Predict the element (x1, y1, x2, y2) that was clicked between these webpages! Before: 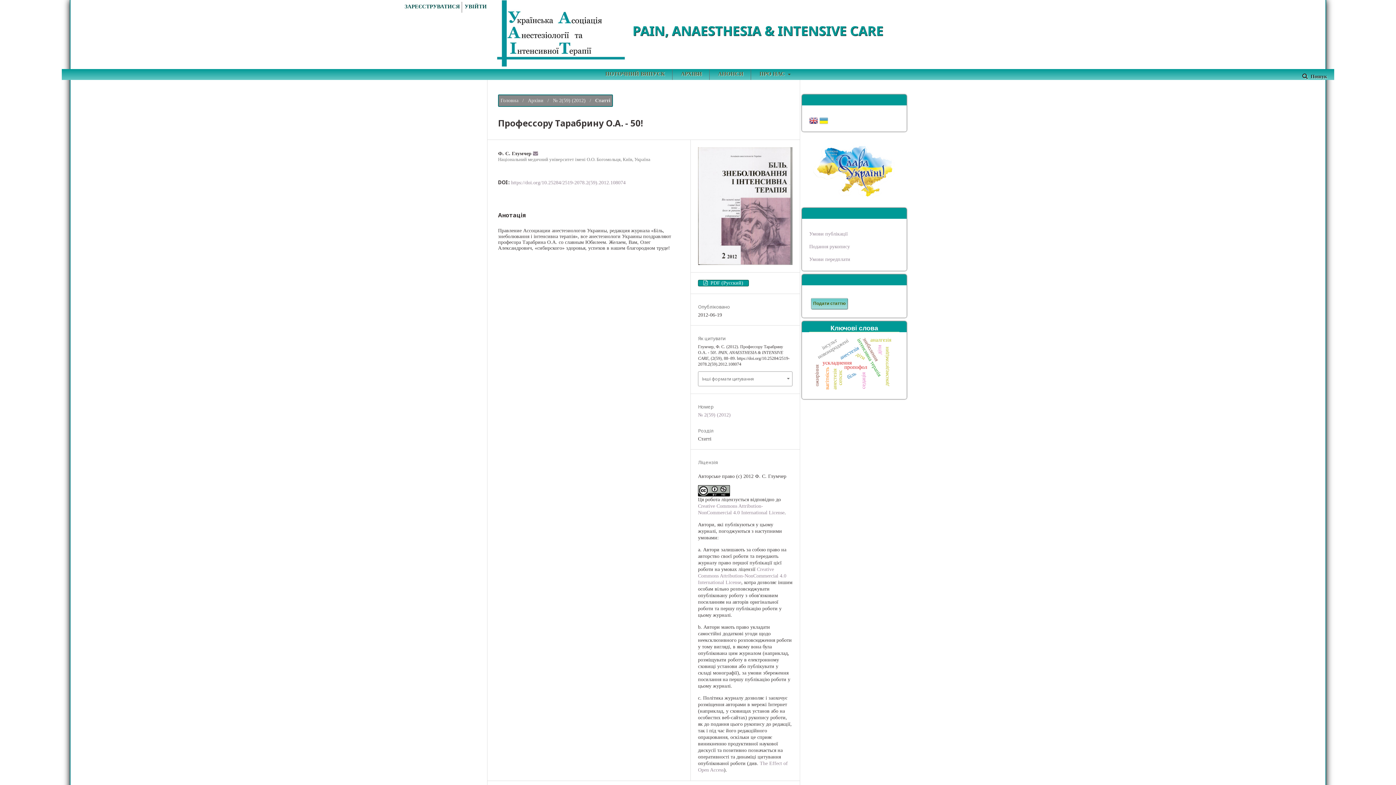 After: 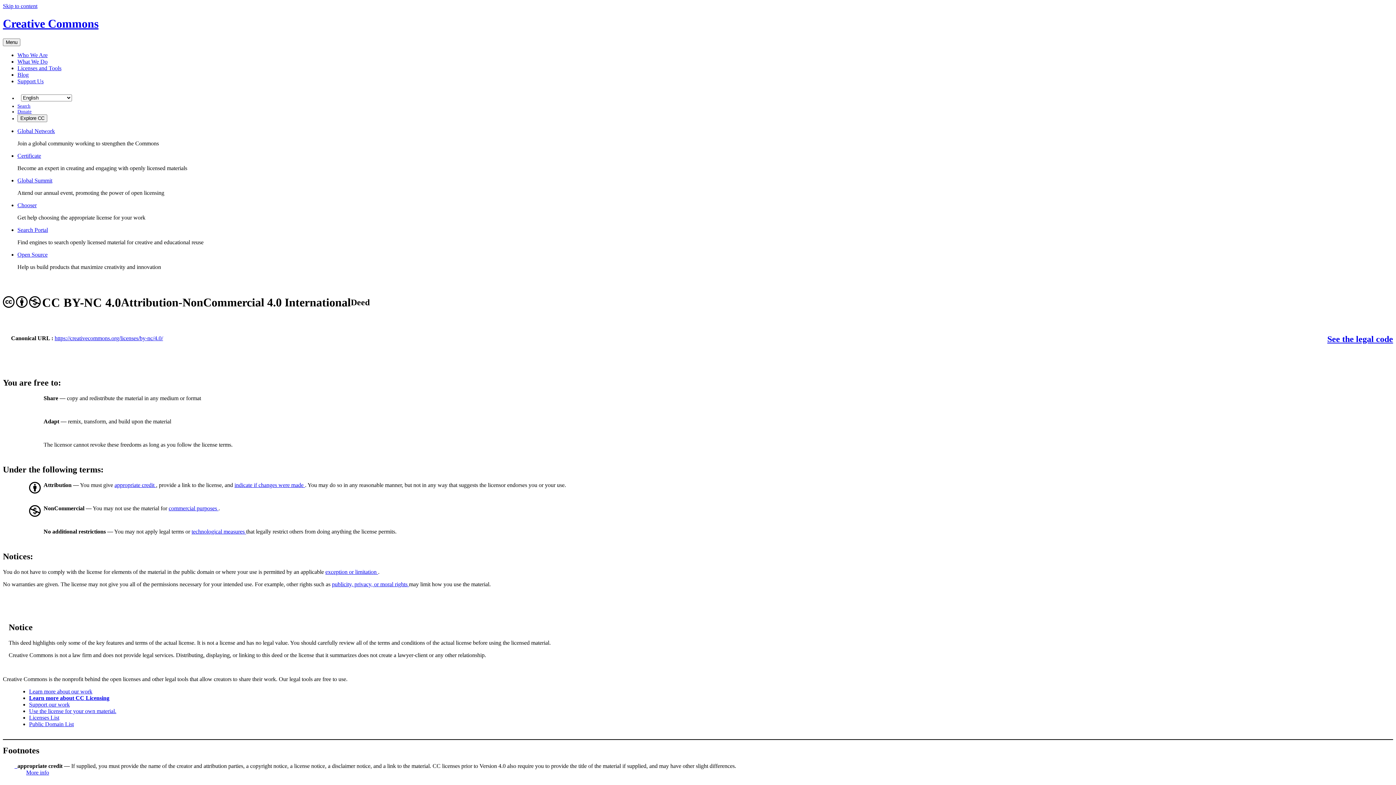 Action: bbox: (698, 566, 786, 585) label: Creative Commons Attribution-NonCommercial 4.0 International License